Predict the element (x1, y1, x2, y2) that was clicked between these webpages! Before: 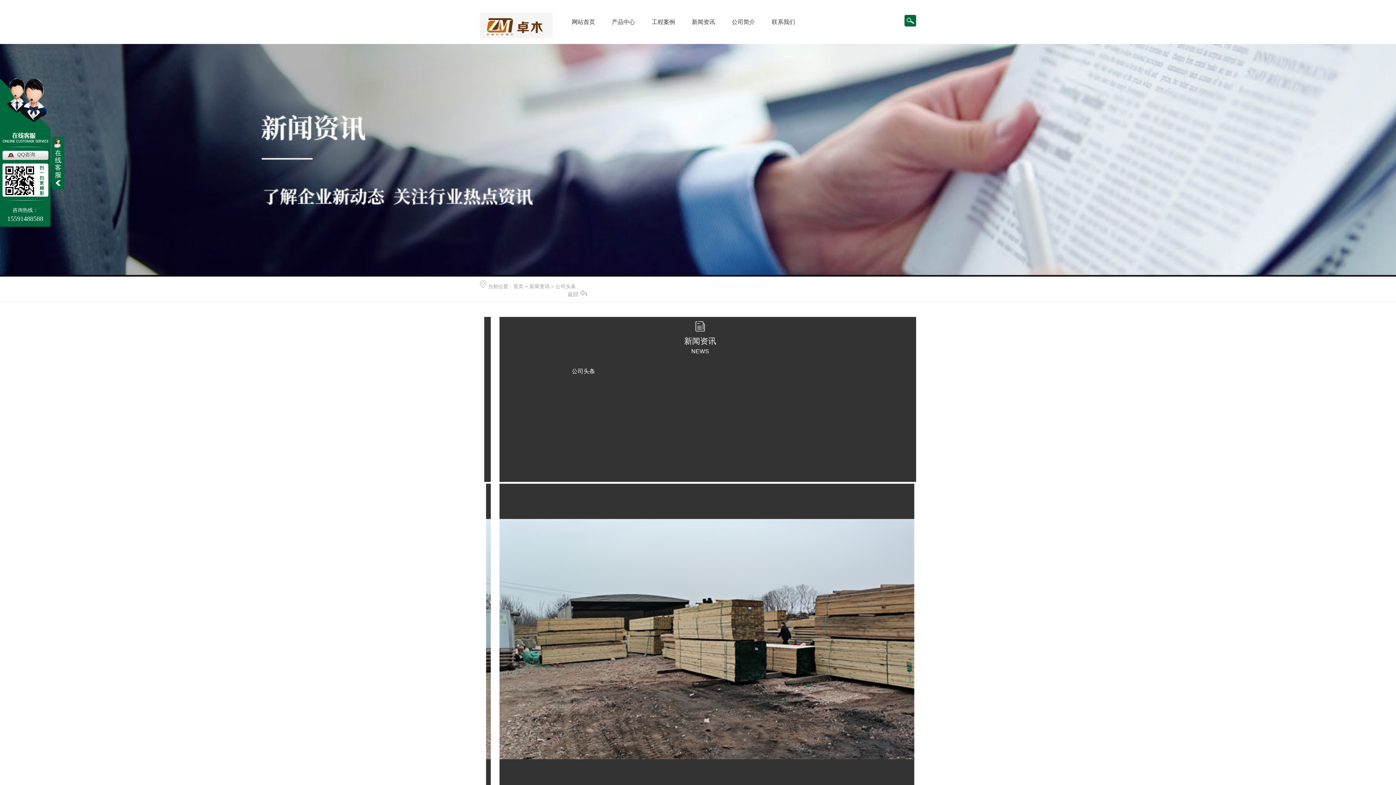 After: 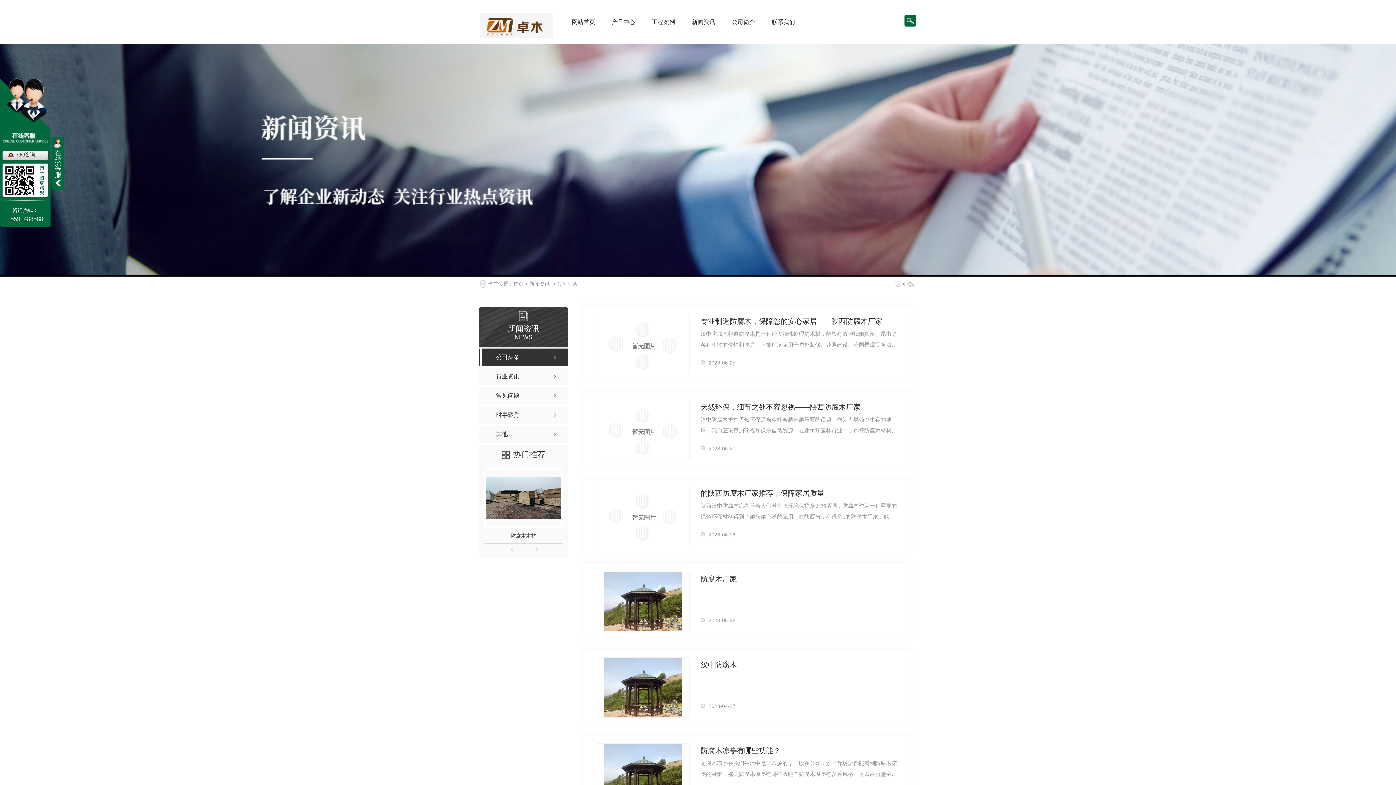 Action: label: 公司头条 bbox: (478, 362, 952, 380)